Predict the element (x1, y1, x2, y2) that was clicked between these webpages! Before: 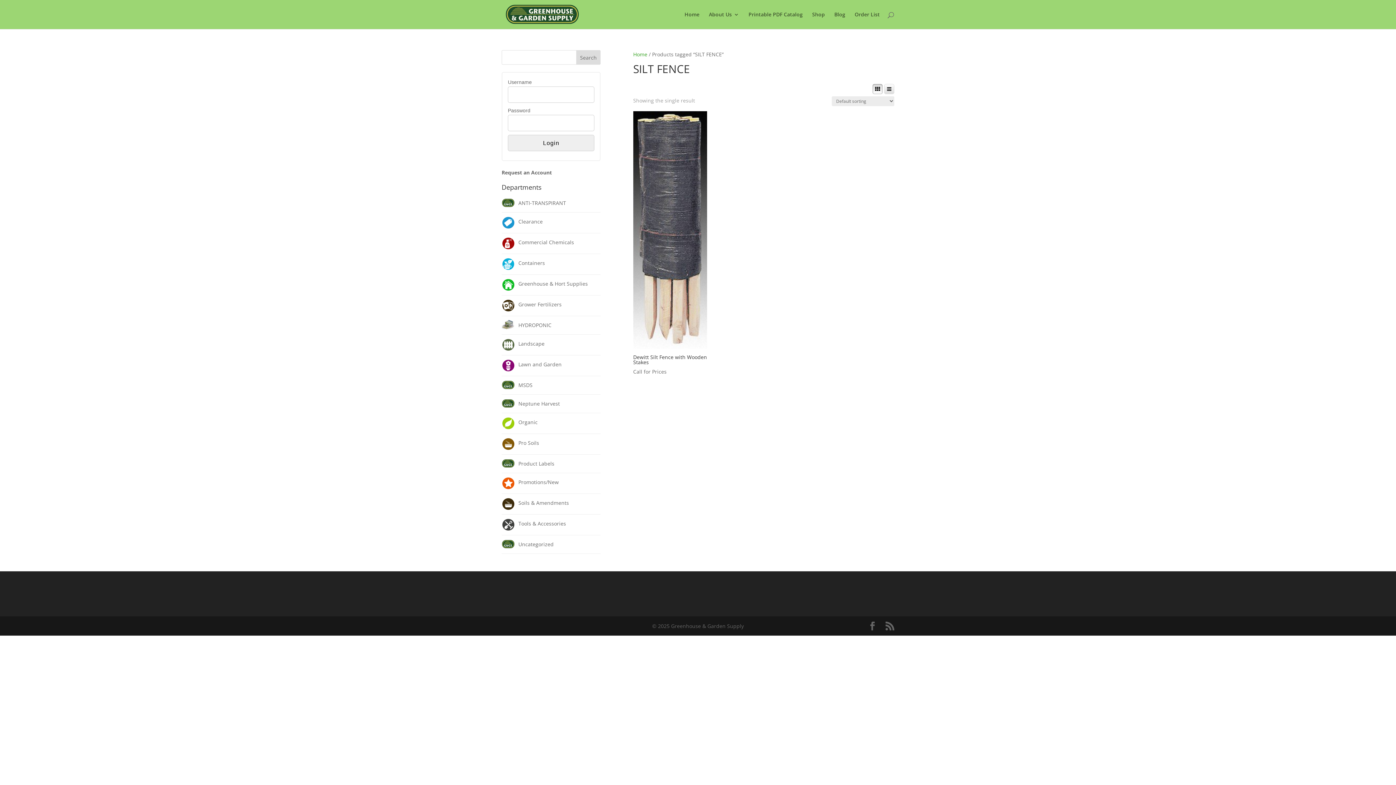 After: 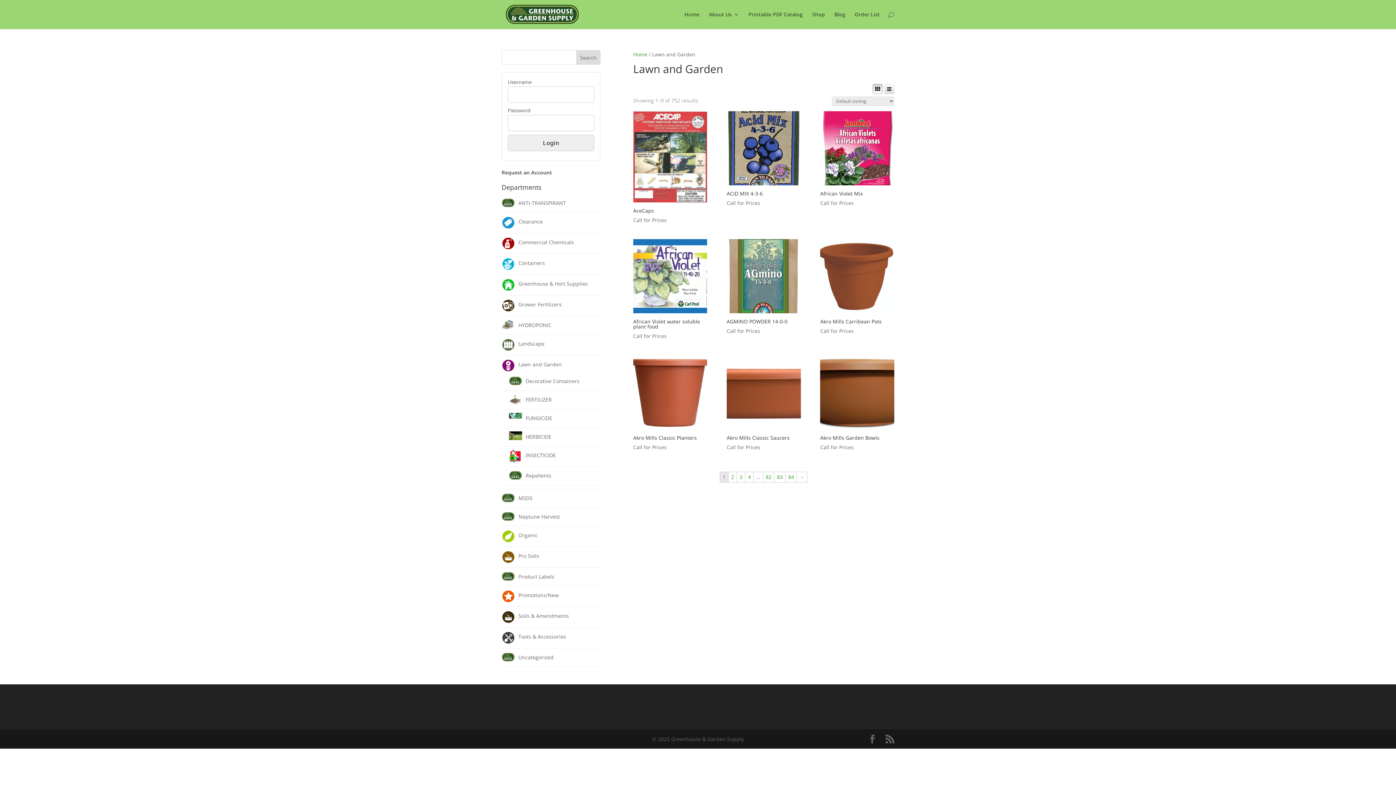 Action: label: Lawn and Garden bbox: (501, 359, 600, 372)